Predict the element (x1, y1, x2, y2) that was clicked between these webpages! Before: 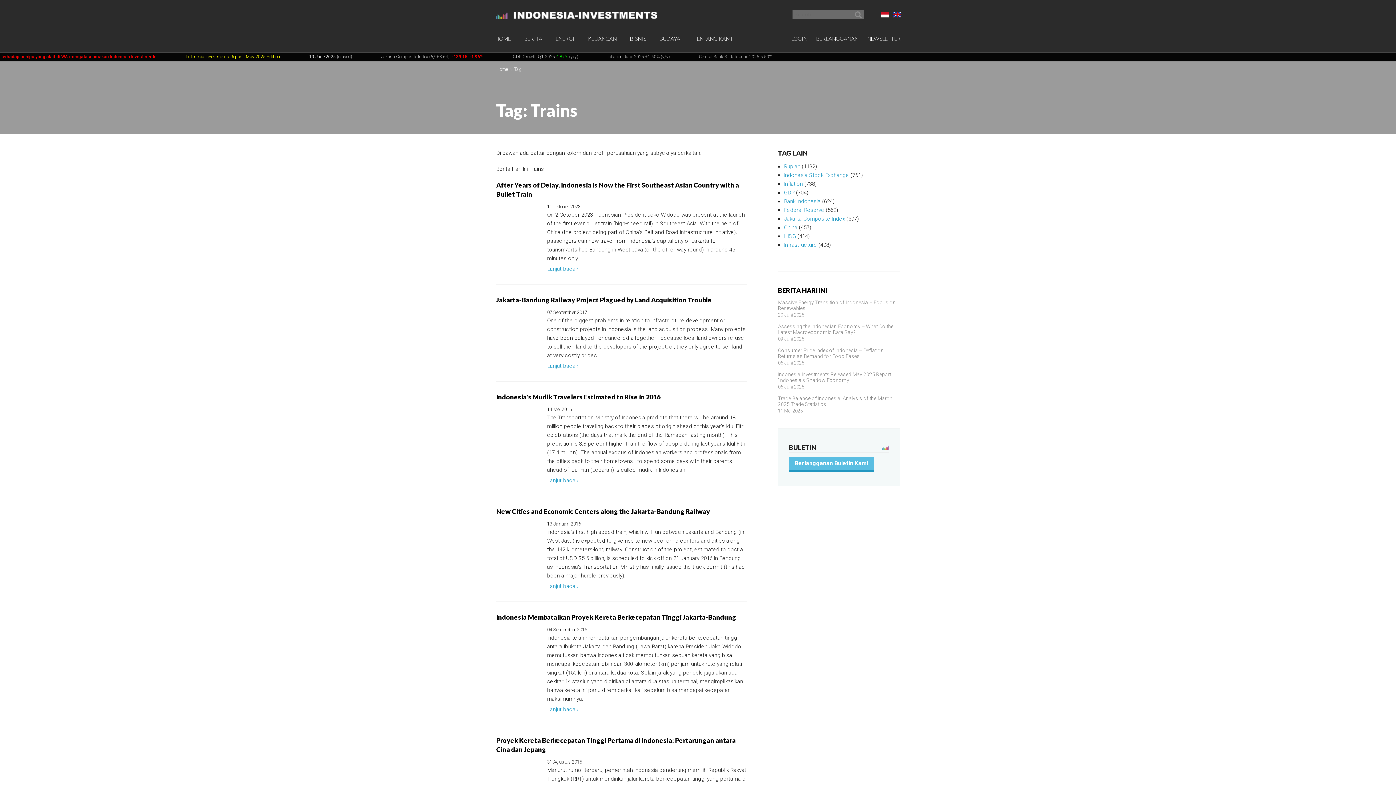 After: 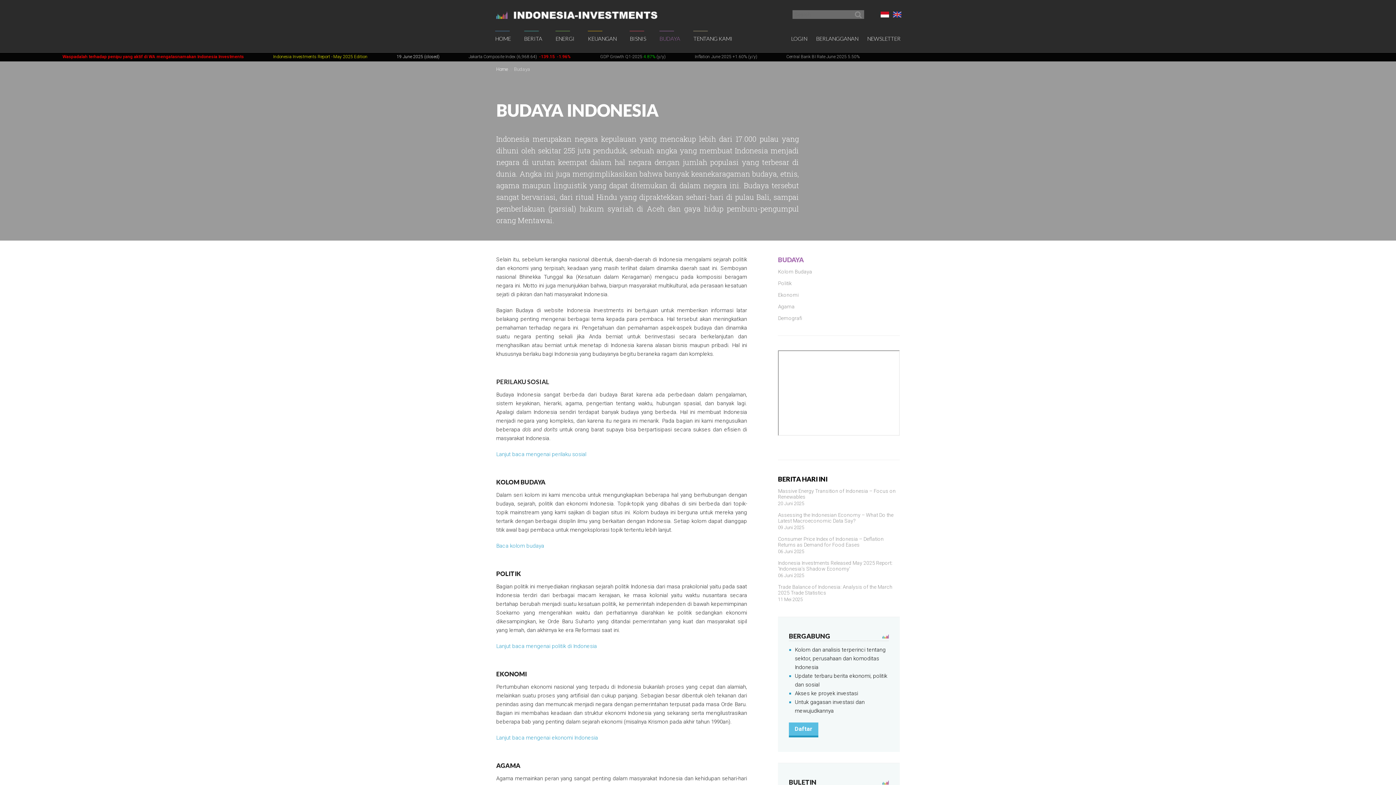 Action: label: BUDAYA bbox: (655, 25, 683, 52)